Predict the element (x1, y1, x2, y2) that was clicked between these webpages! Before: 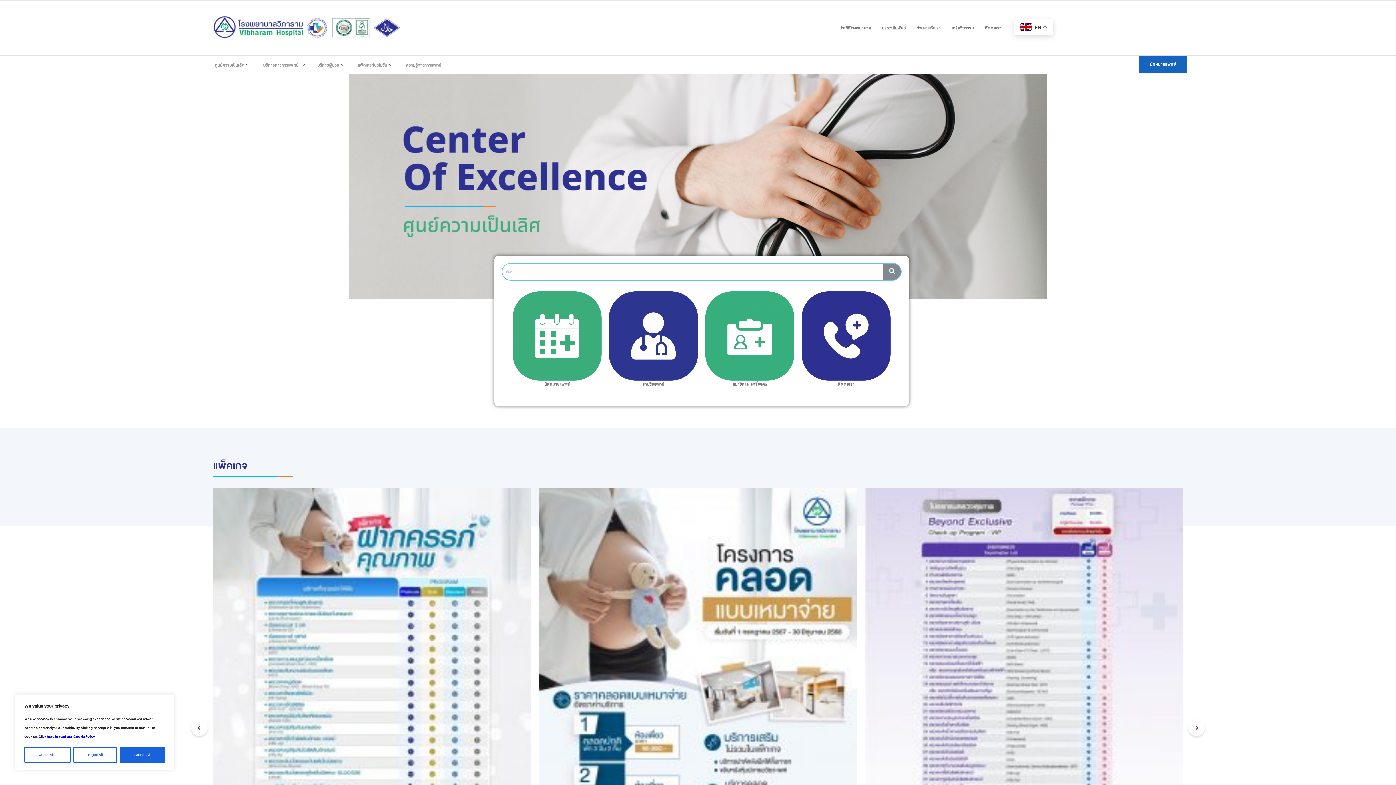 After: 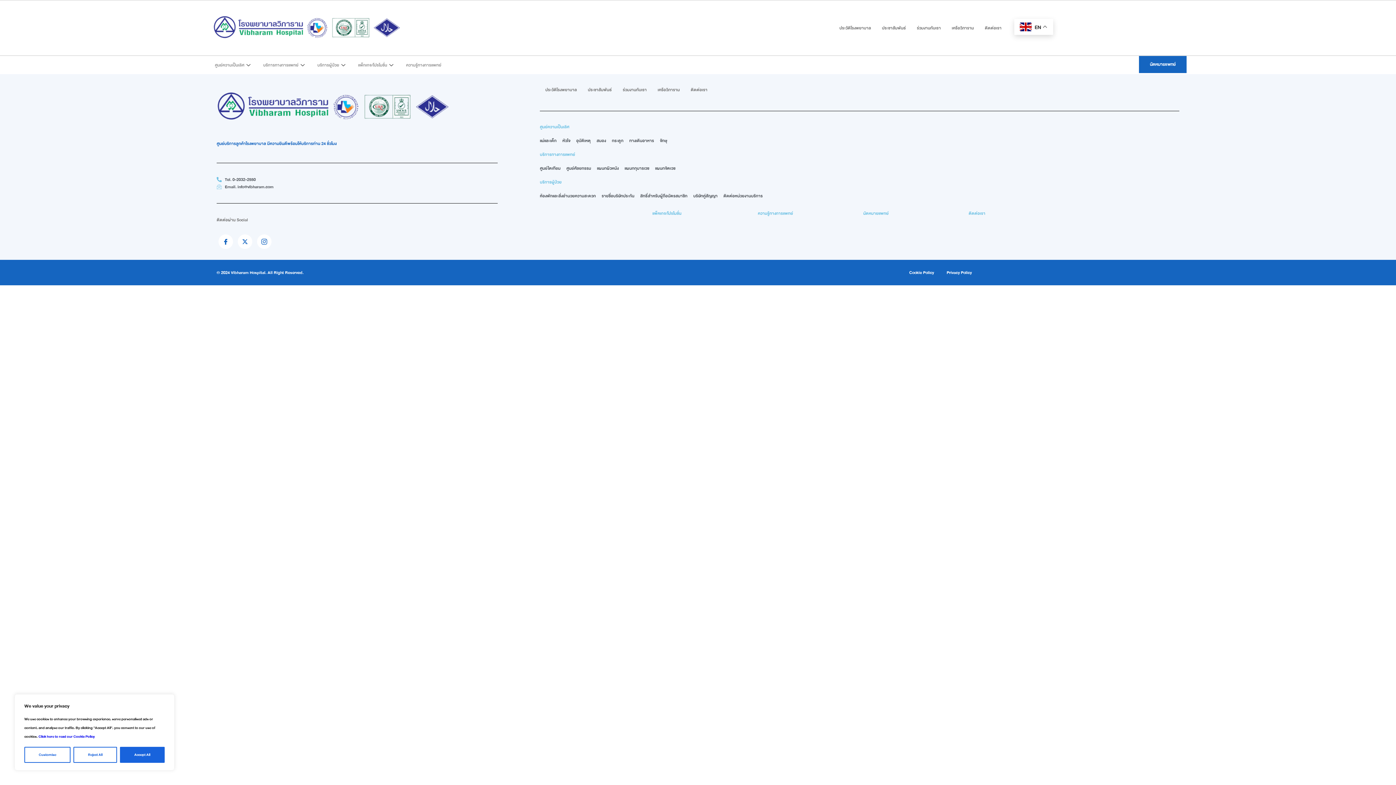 Action: bbox: (257, 56, 312, 74) label: บริการทางการแพทย์